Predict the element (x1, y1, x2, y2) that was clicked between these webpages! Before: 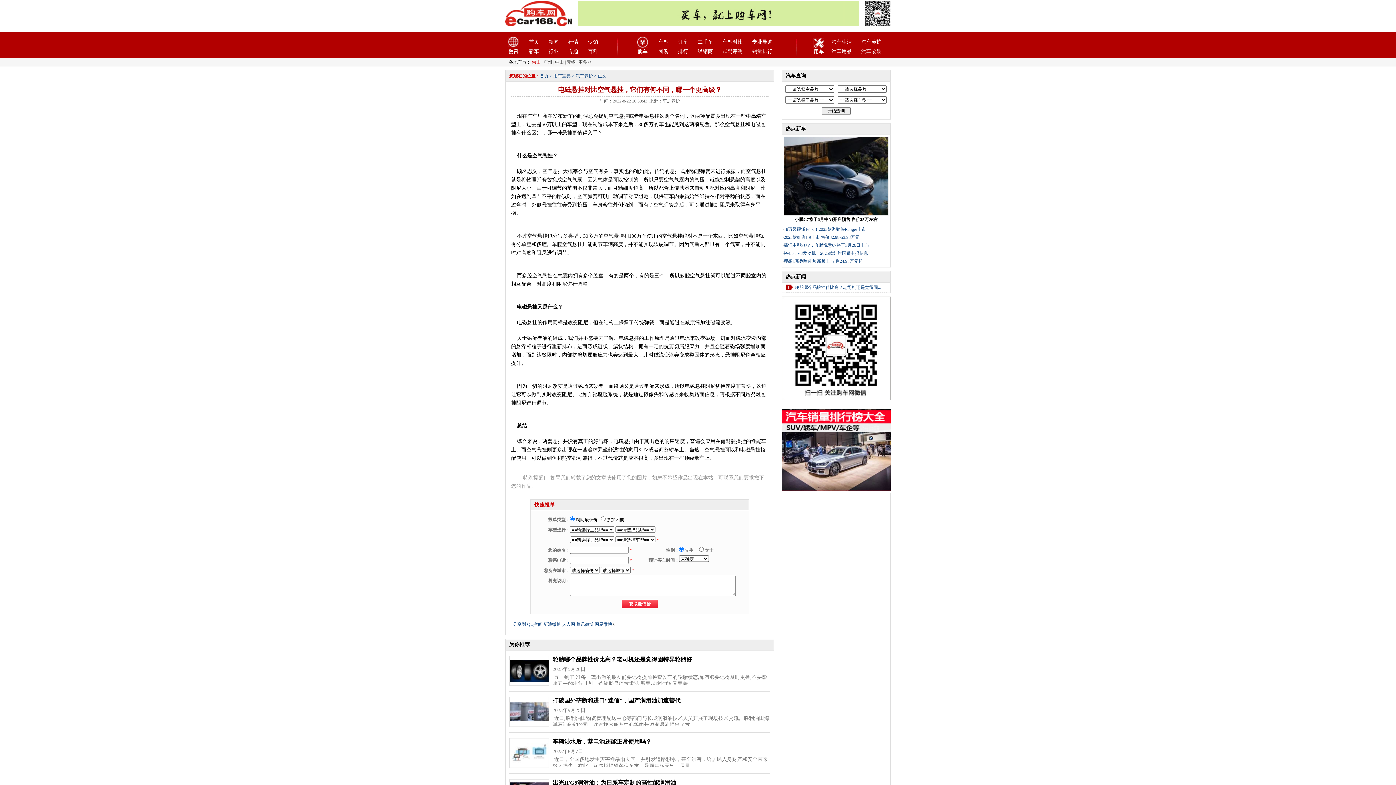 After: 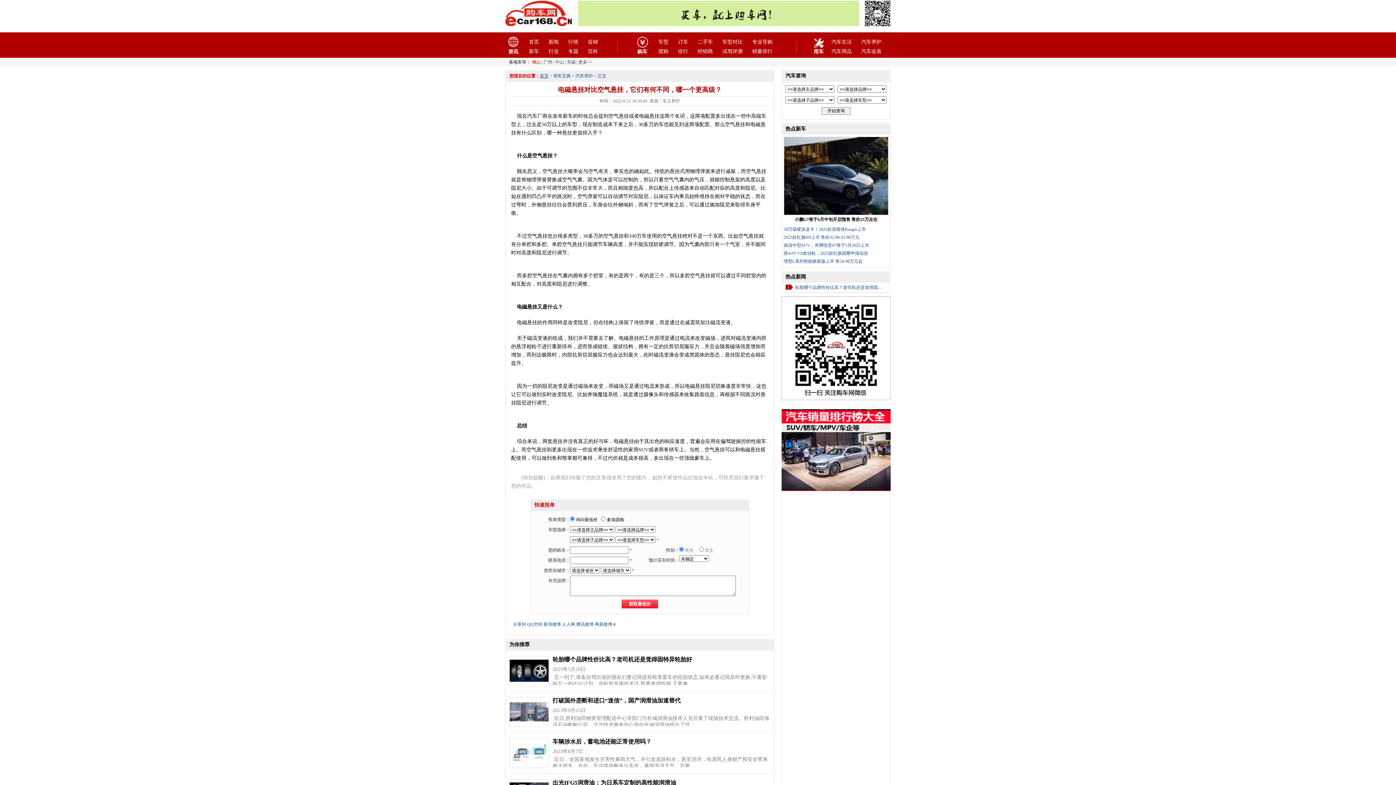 Action: bbox: (540, 73, 548, 78) label: 首页